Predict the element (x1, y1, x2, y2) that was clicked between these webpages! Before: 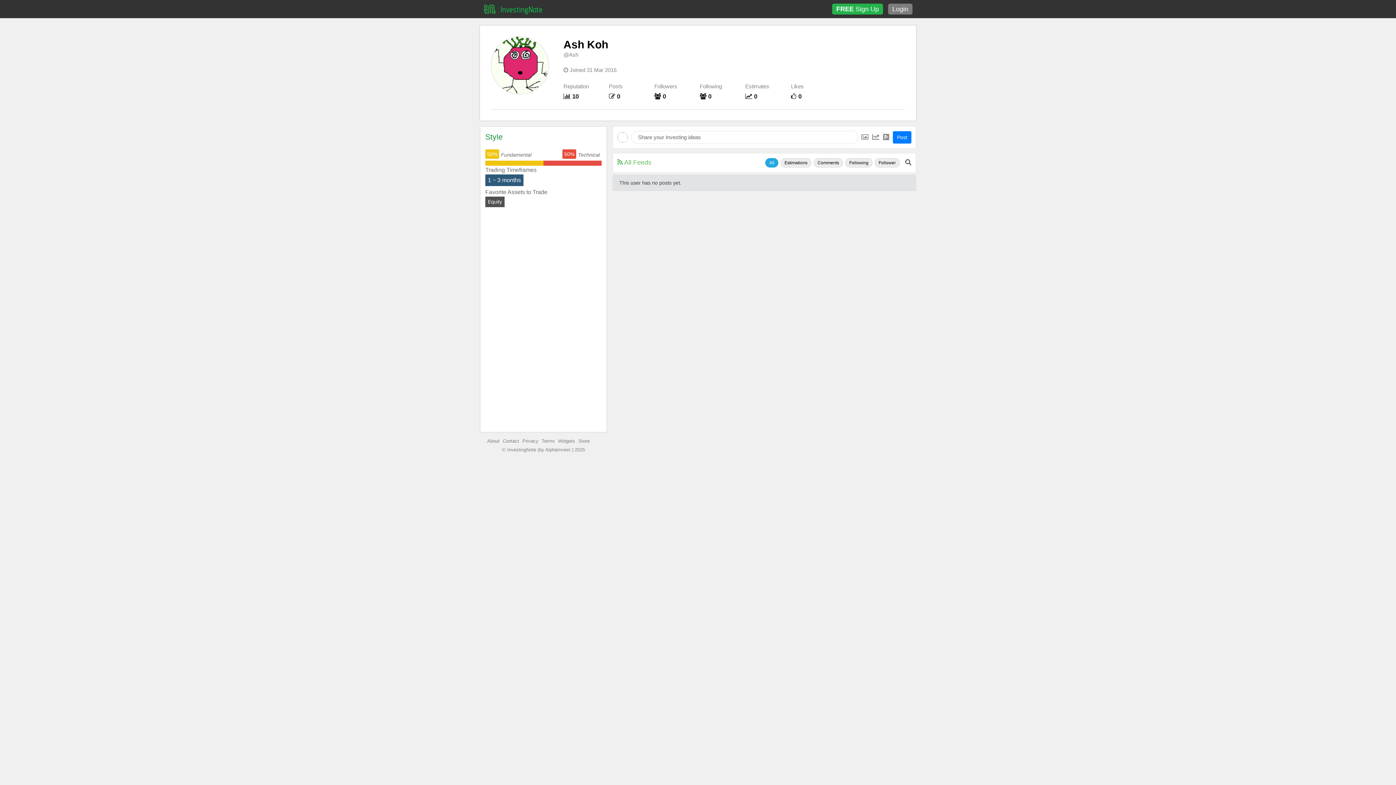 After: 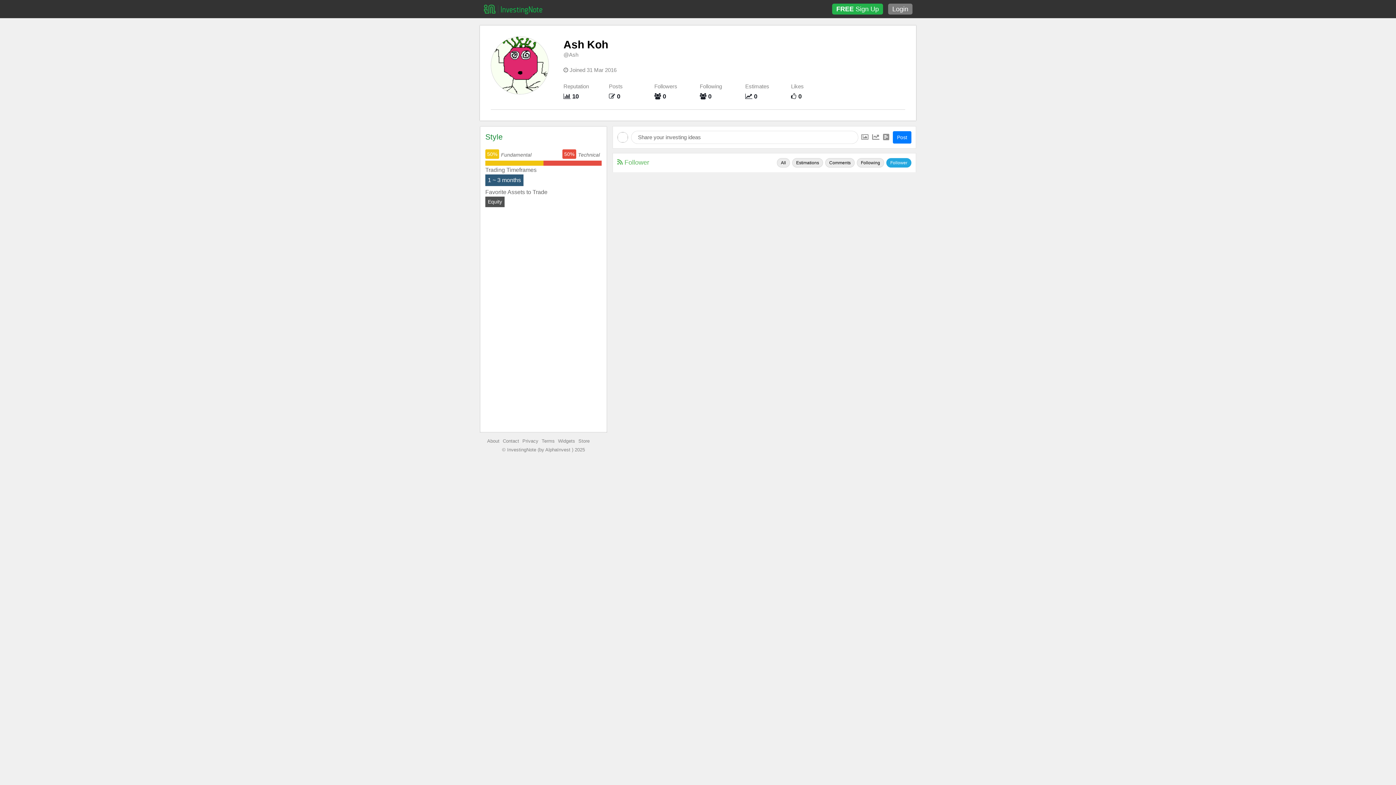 Action: label:  0 bbox: (654, 93, 666, 100)